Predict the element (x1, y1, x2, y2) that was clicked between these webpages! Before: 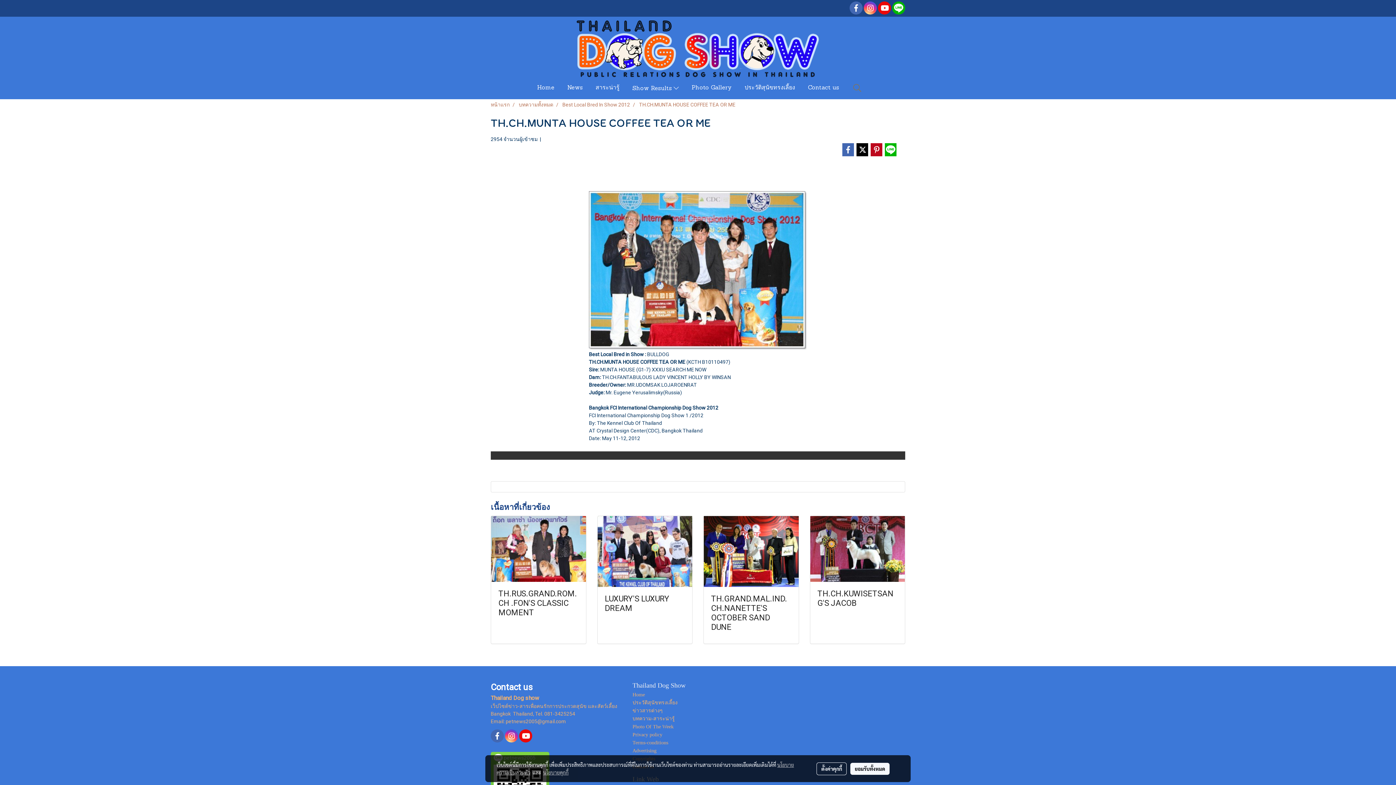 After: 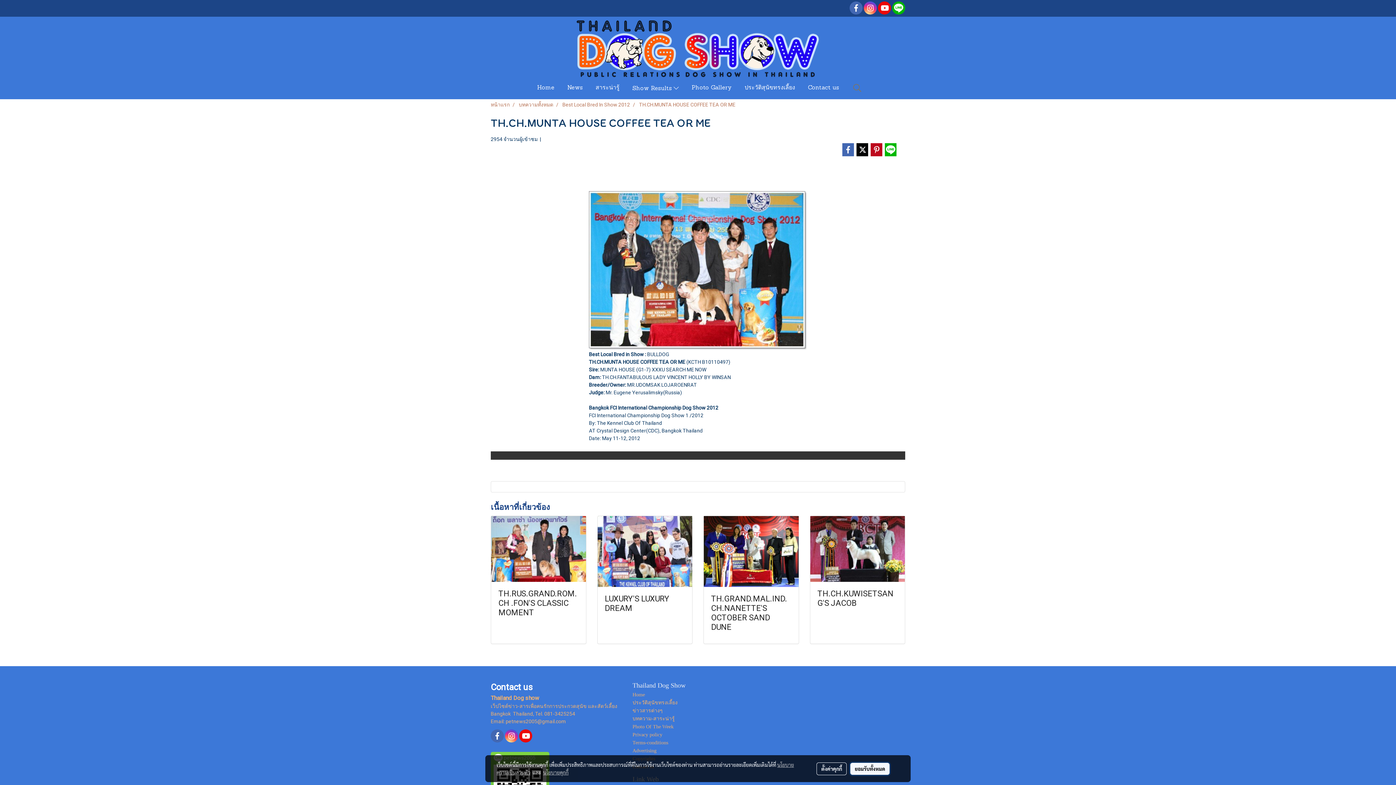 Action: bbox: (850, 763, 889, 775) label: ยอมรับทั้งหมด